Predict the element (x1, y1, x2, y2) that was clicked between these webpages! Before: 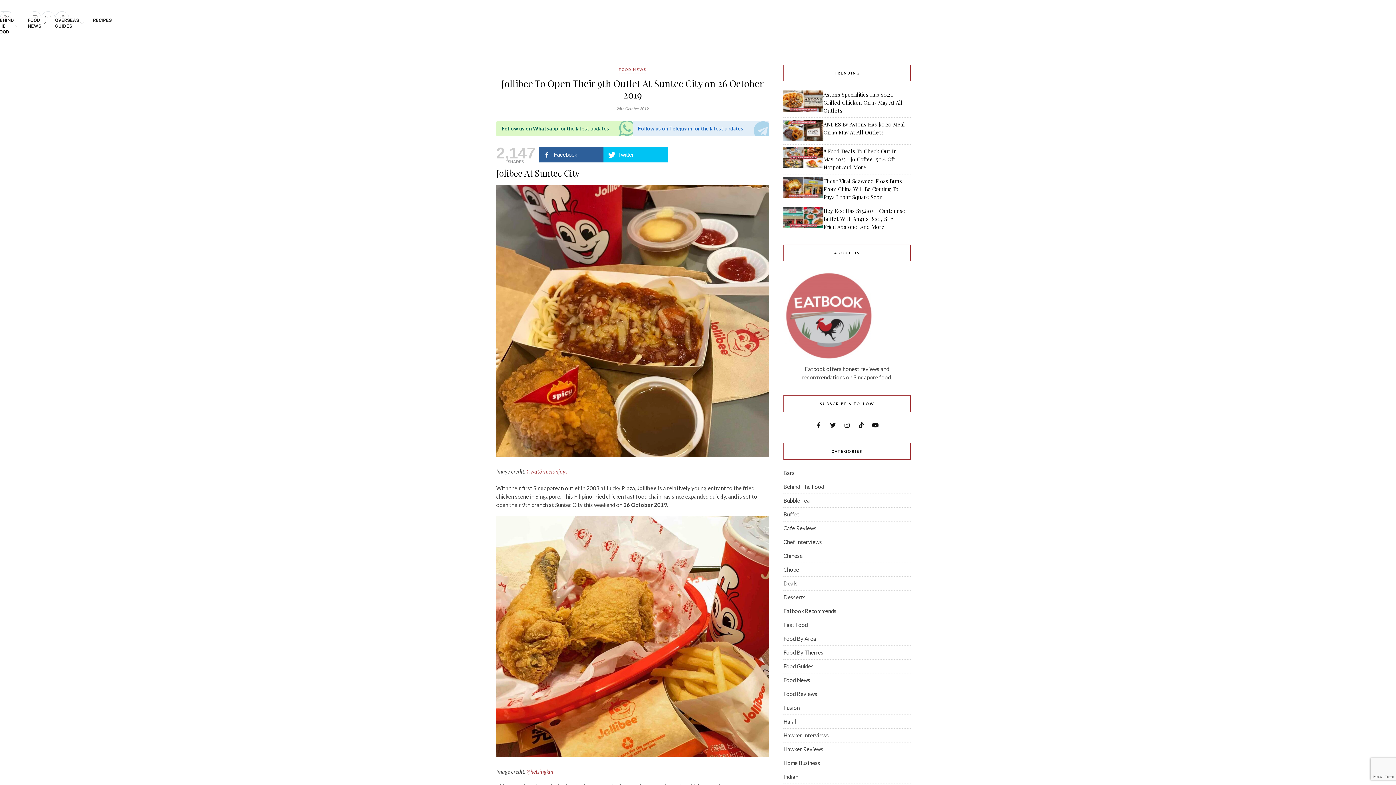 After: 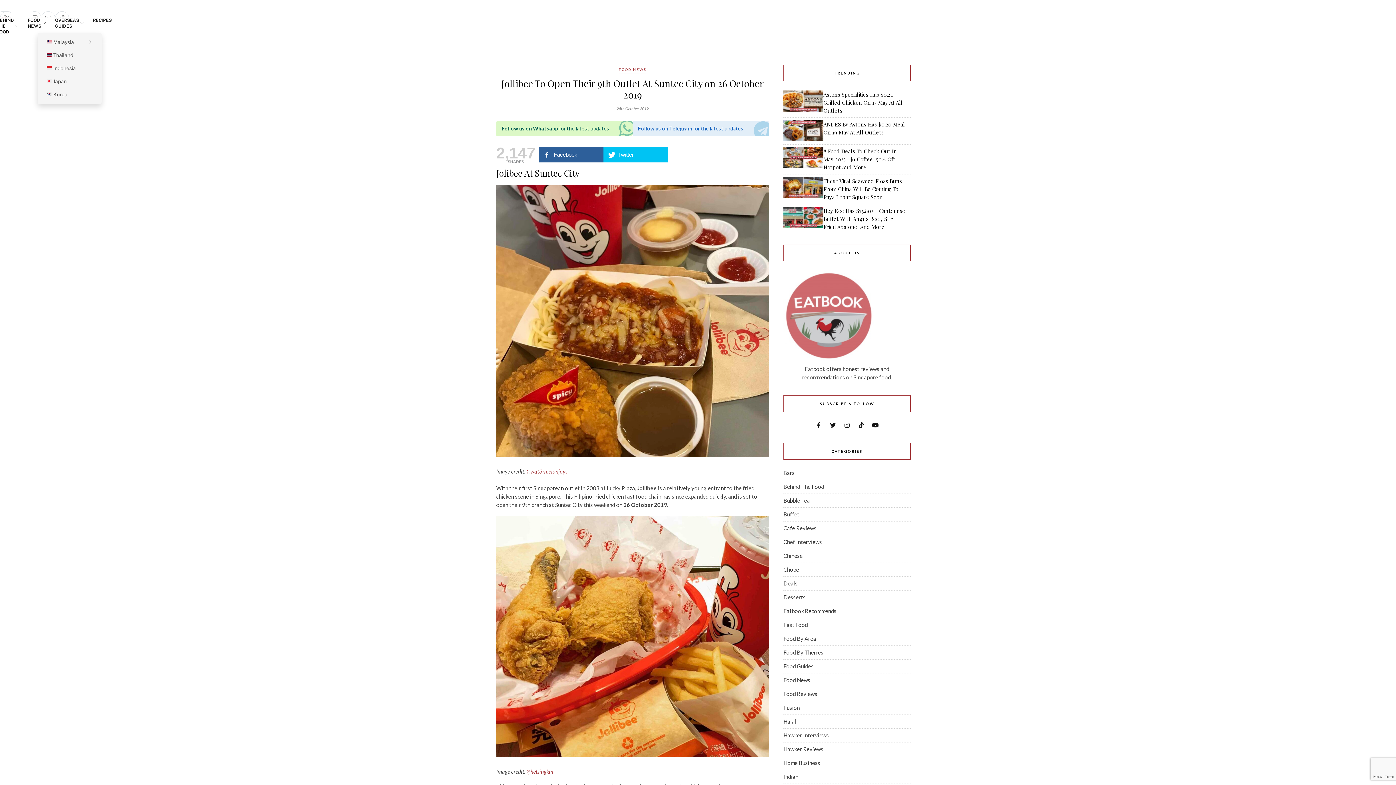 Action: bbox: (50, 17, 88, 29) label: OVERSEAS GUIDES